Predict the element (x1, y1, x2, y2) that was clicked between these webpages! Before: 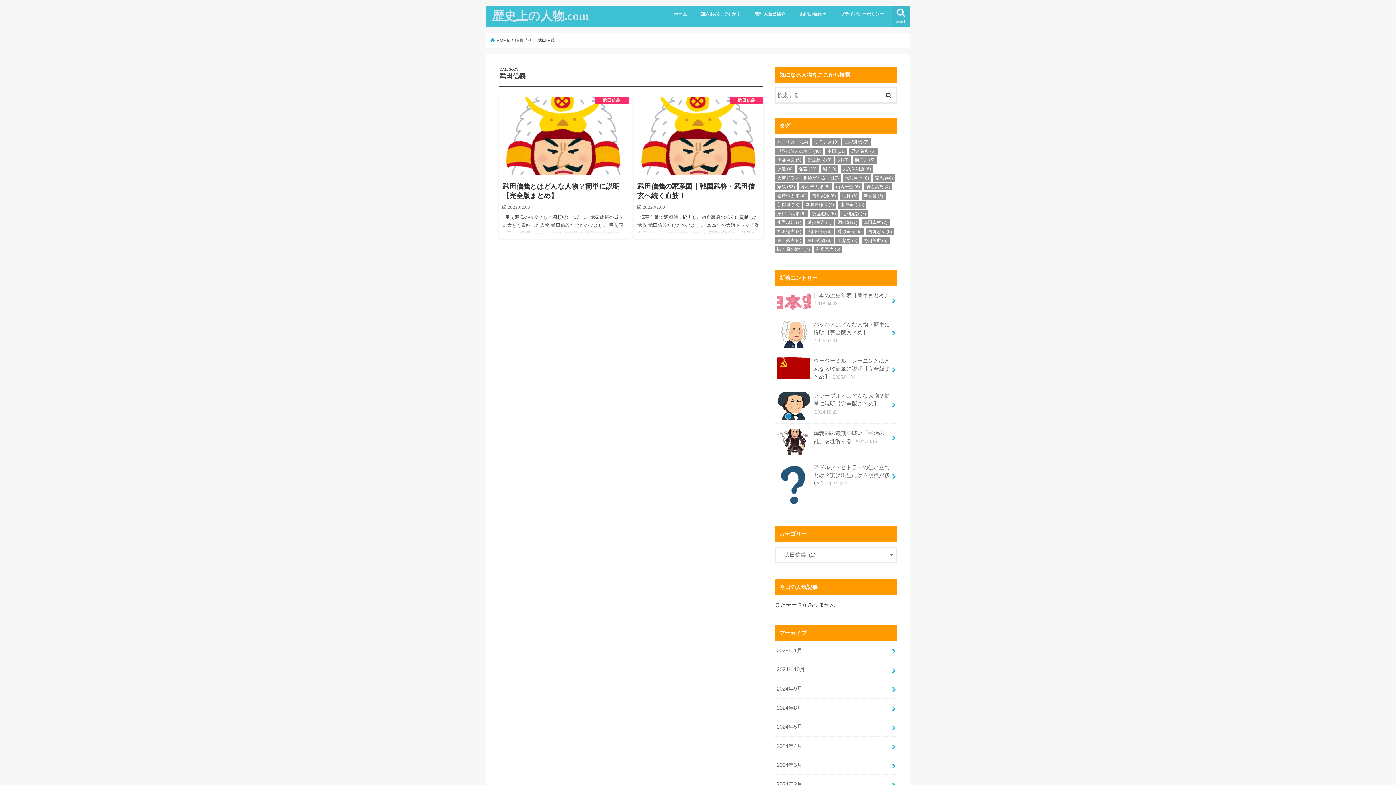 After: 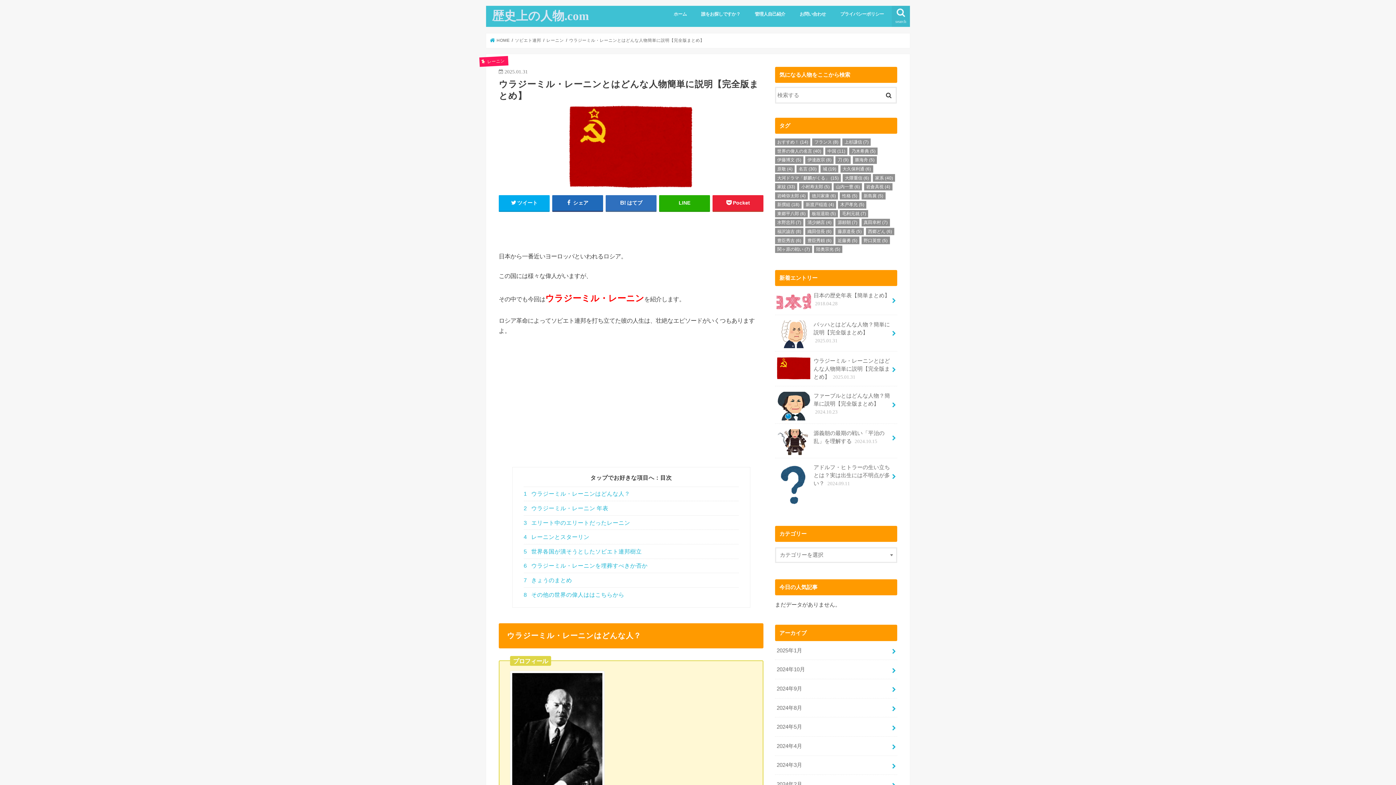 Action: label: ウラジーミル・レーニンとはどんな人物簡単に説明【完全版まとめ】 2025.01.31 bbox: (775, 351, 897, 386)